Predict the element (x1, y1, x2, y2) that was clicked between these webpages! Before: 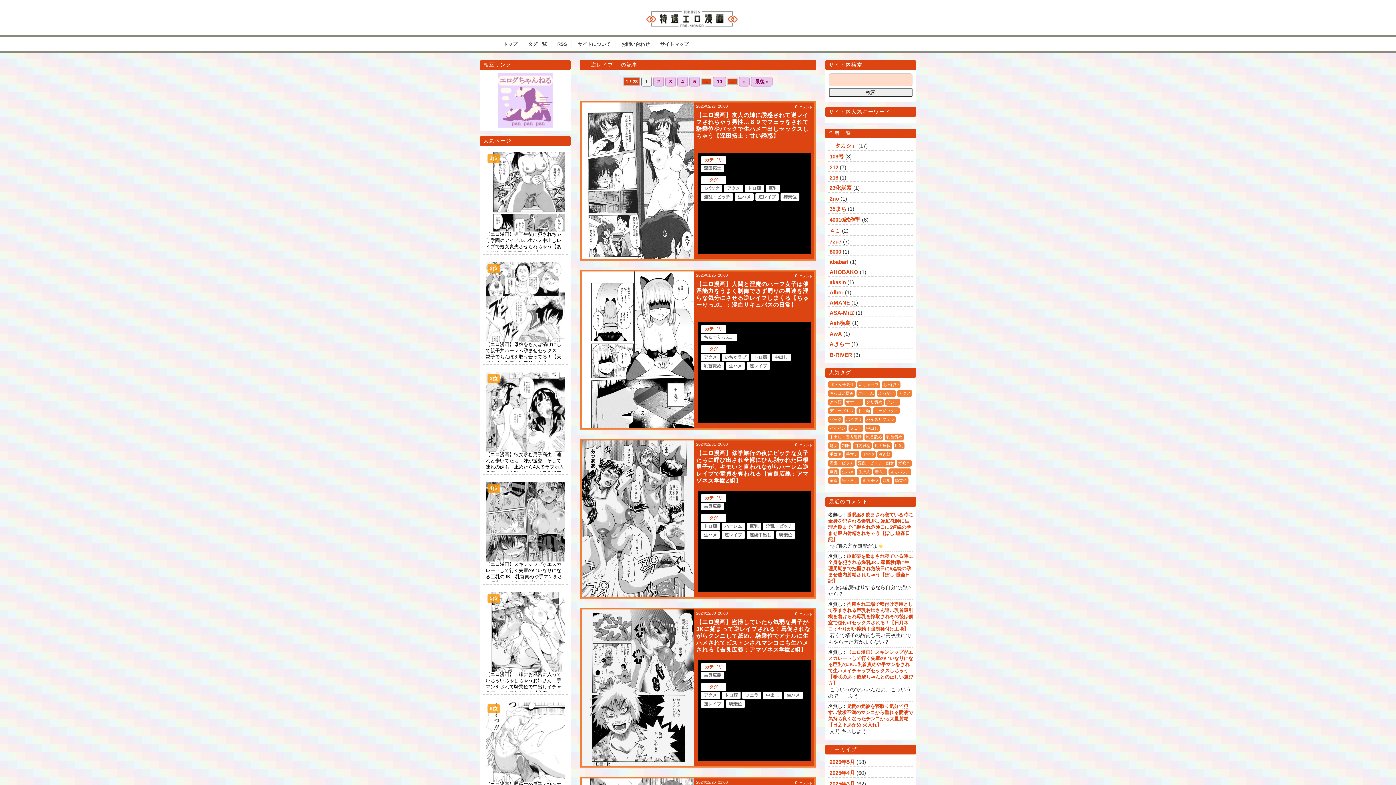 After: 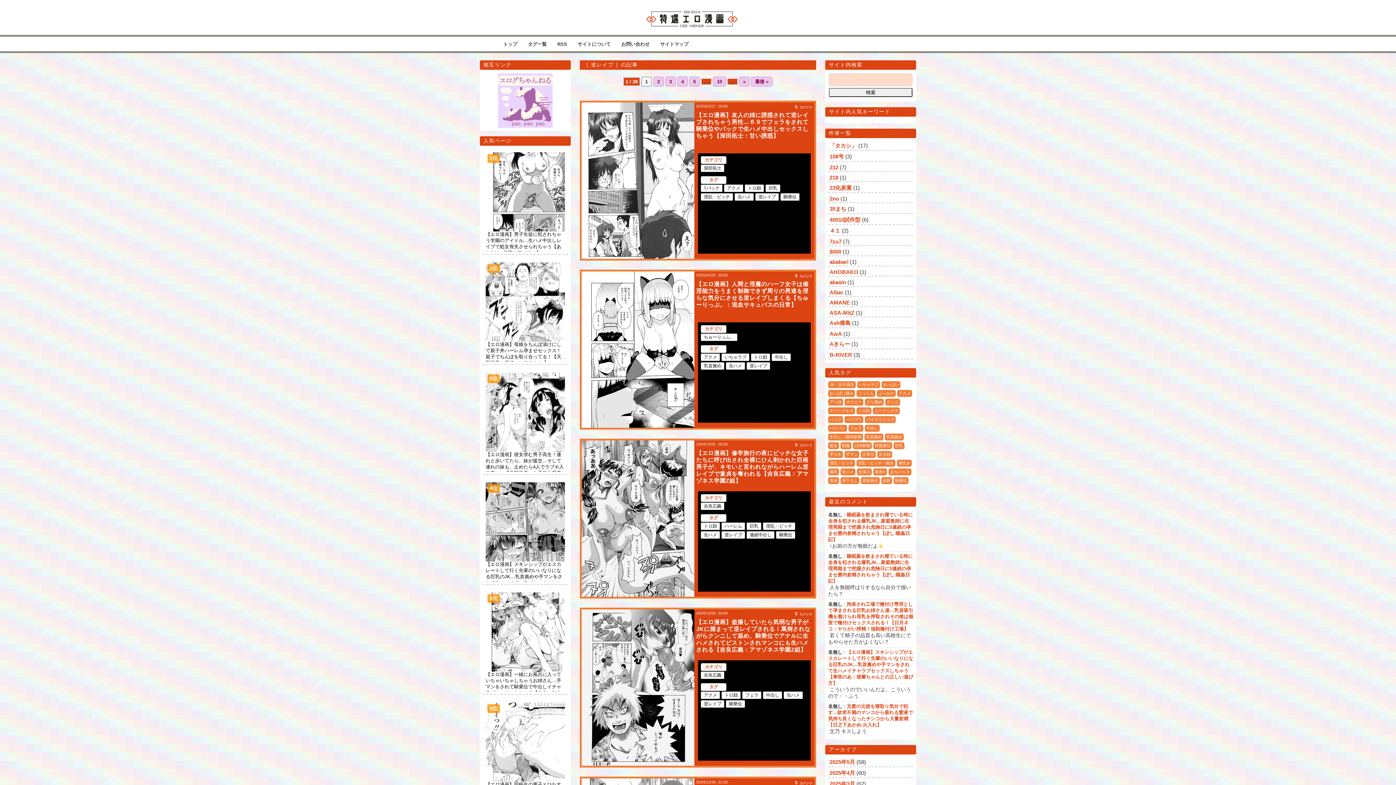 Action: bbox: (701, 700, 724, 708) label: 逆レイプ